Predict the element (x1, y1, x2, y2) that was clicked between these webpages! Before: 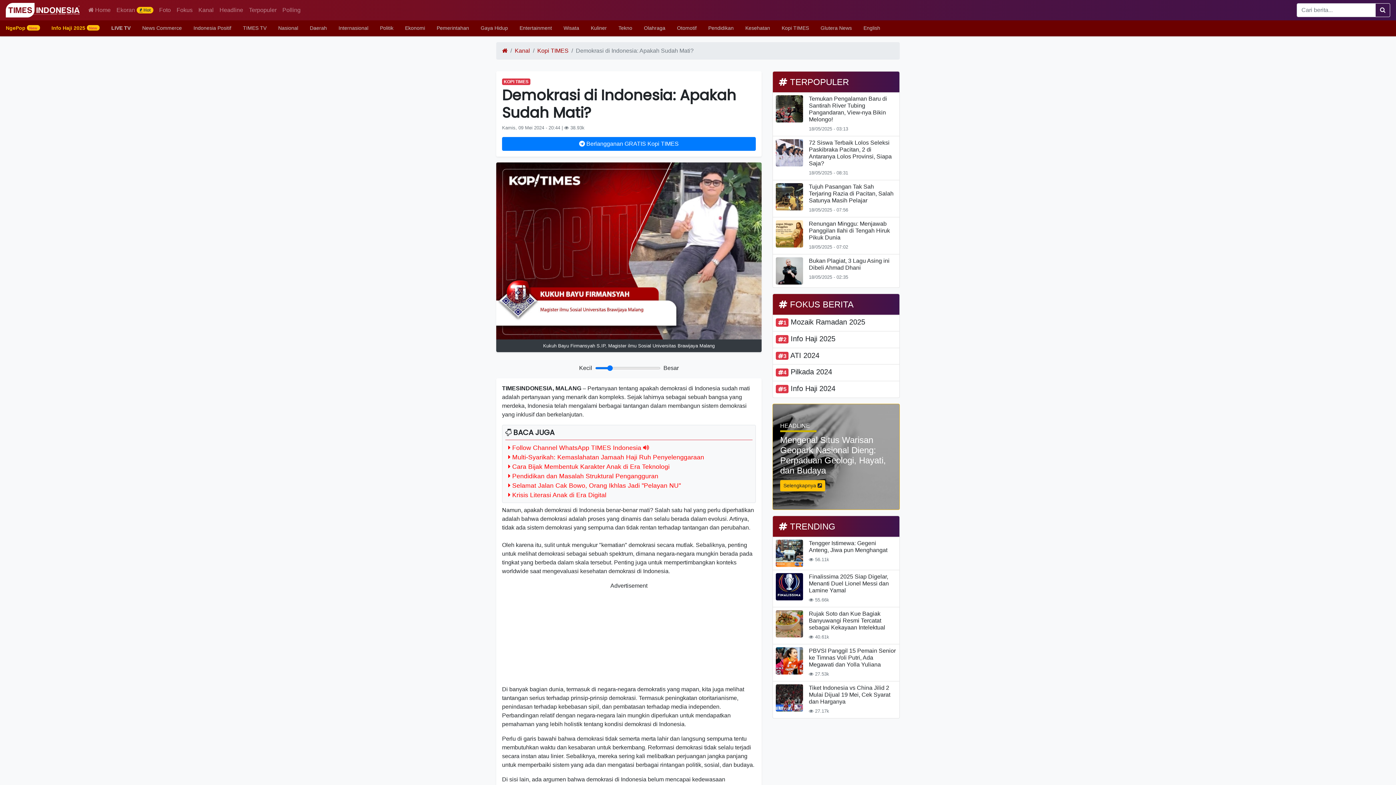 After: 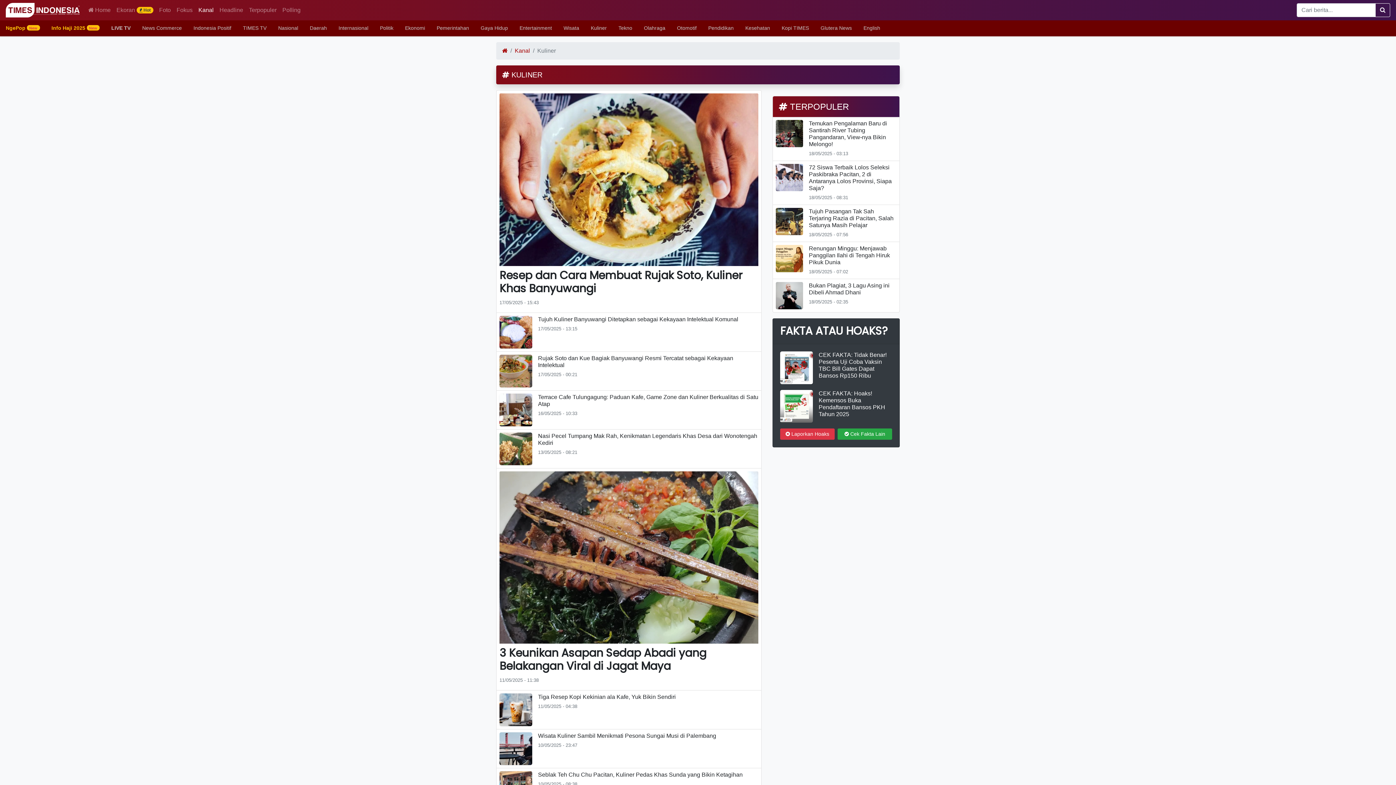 Action: bbox: (585, 20, 612, 36) label: Kuliner